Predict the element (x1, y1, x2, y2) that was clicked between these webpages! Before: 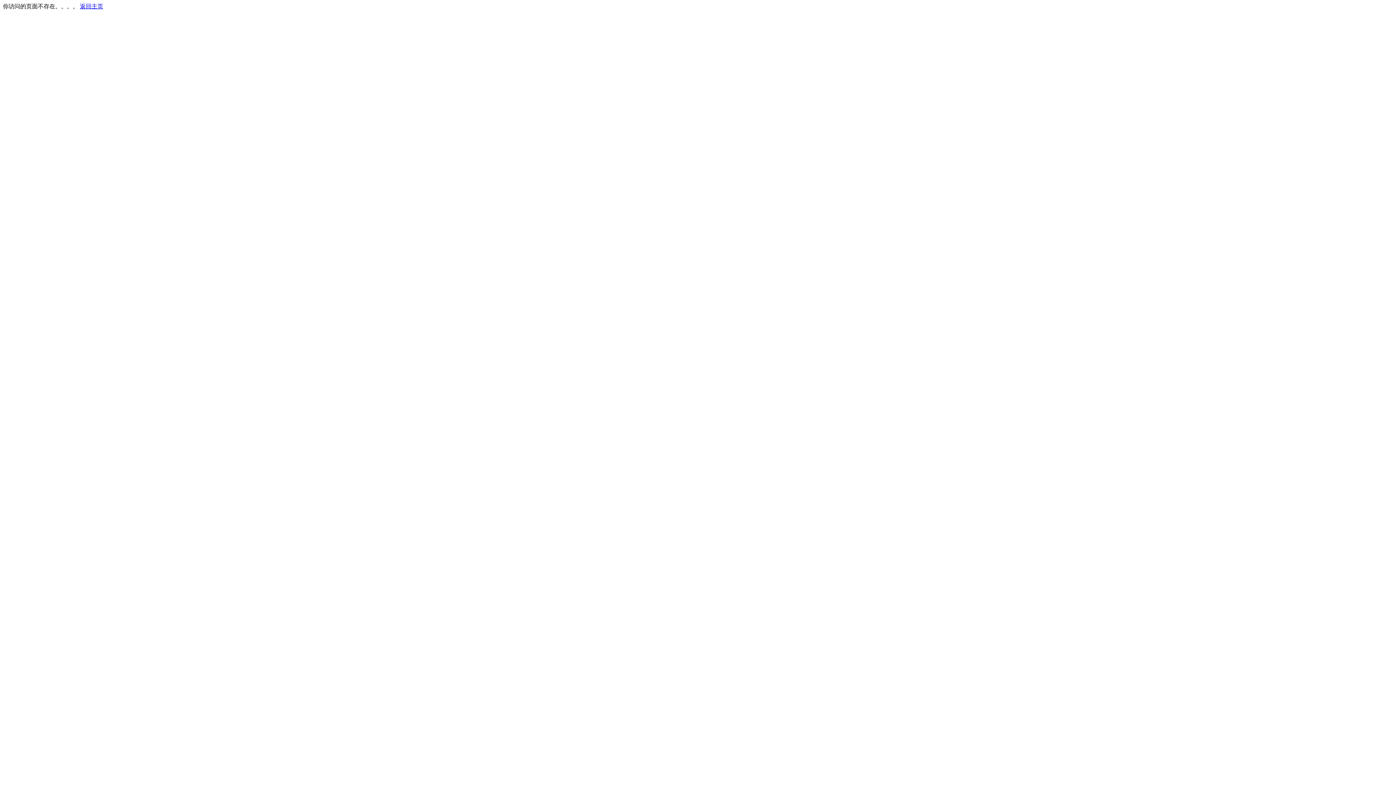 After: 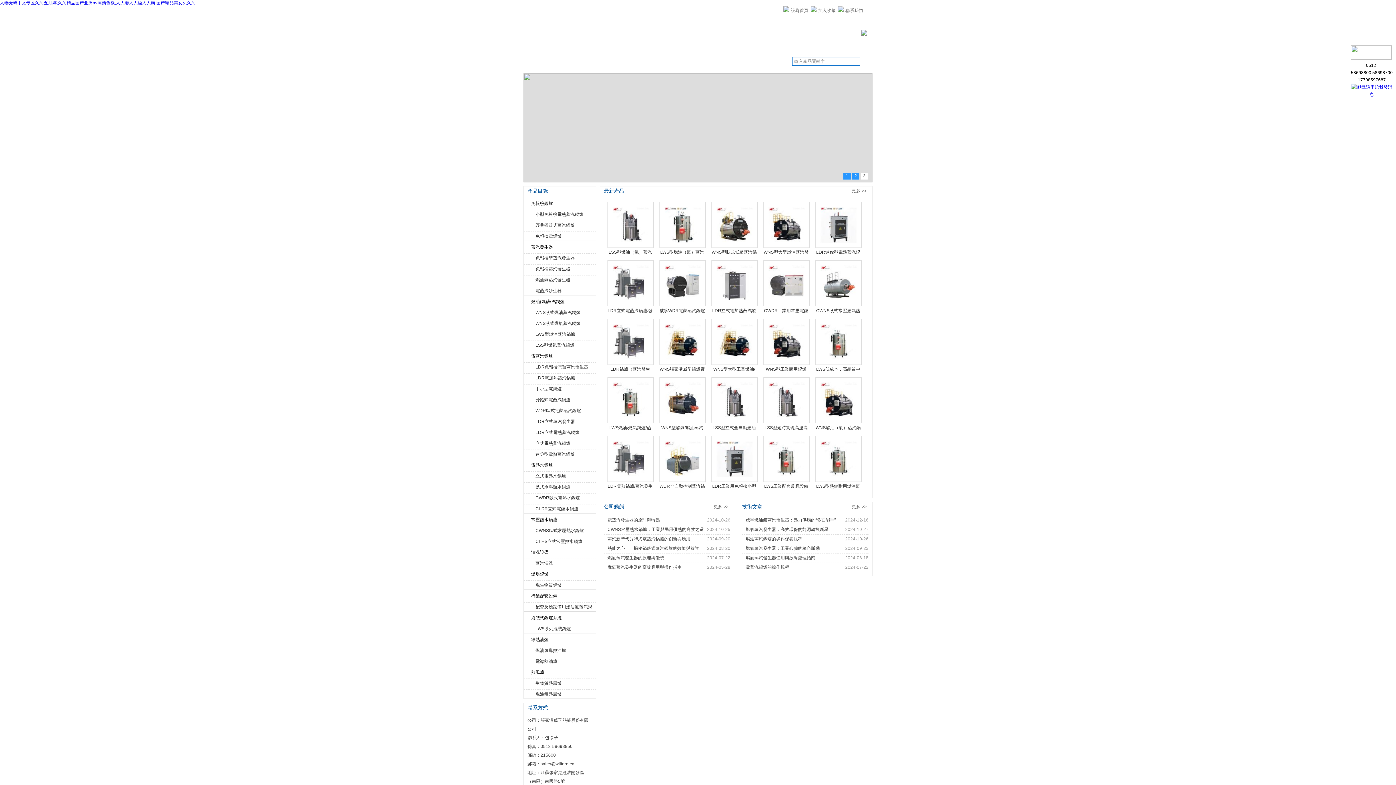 Action: bbox: (80, 3, 103, 9) label: 返回主页